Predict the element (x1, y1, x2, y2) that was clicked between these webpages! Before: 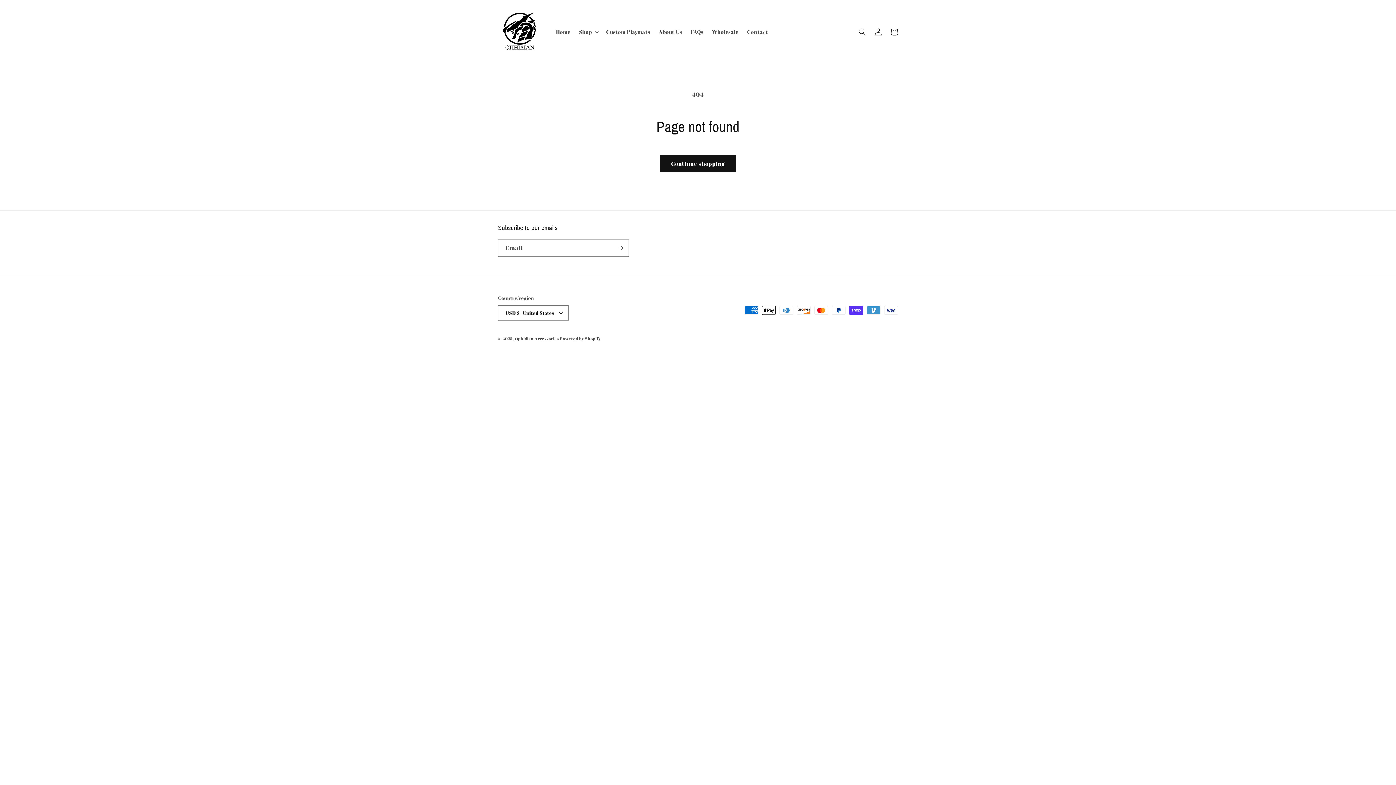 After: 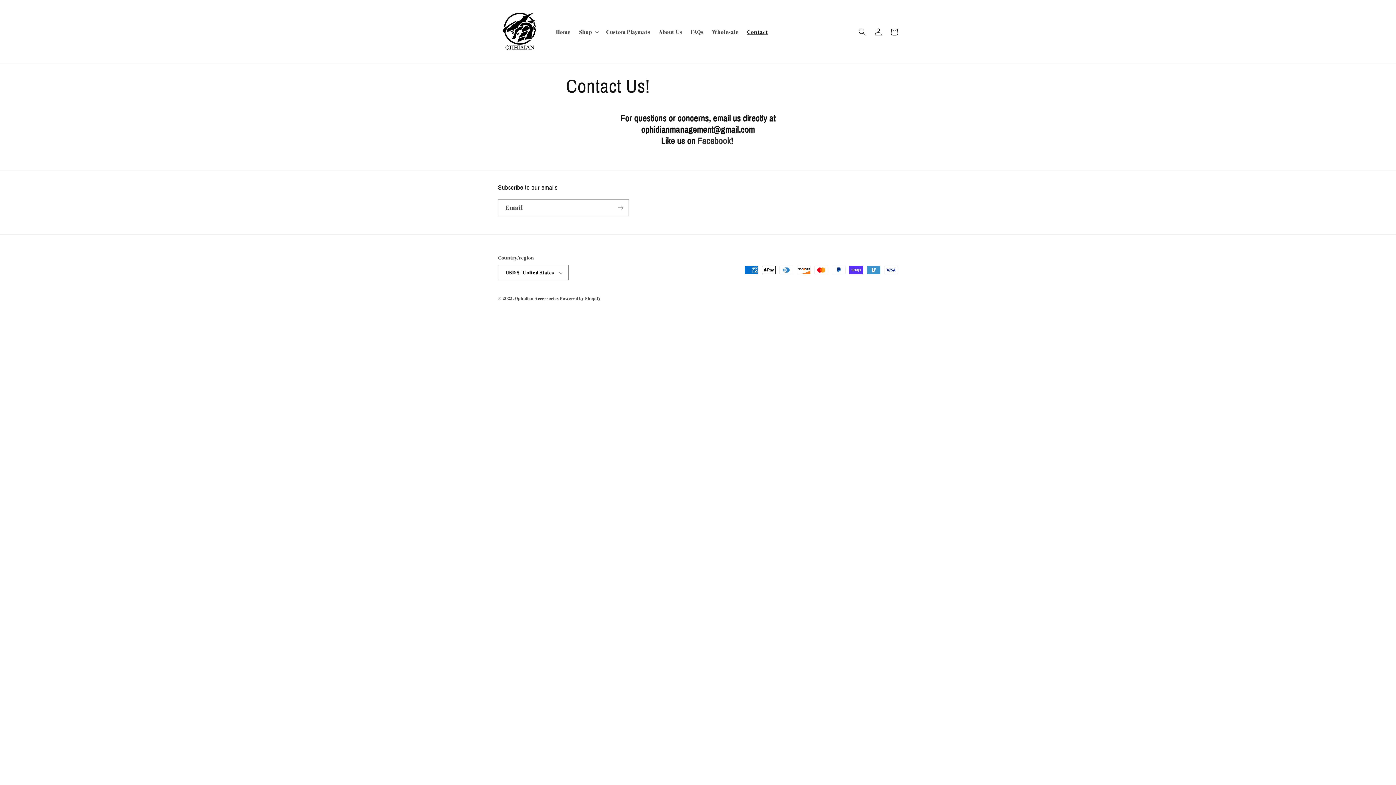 Action: bbox: (742, 24, 772, 39) label: Contact